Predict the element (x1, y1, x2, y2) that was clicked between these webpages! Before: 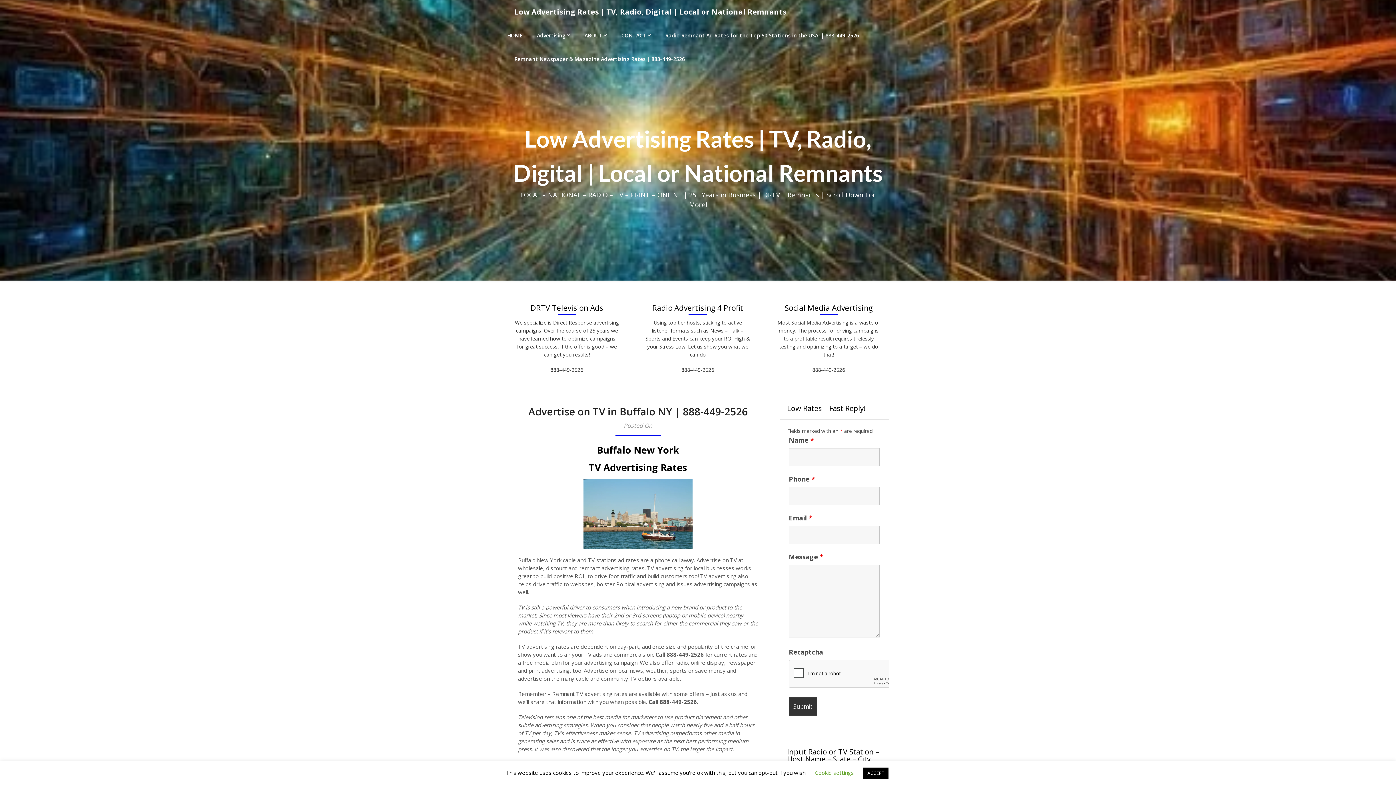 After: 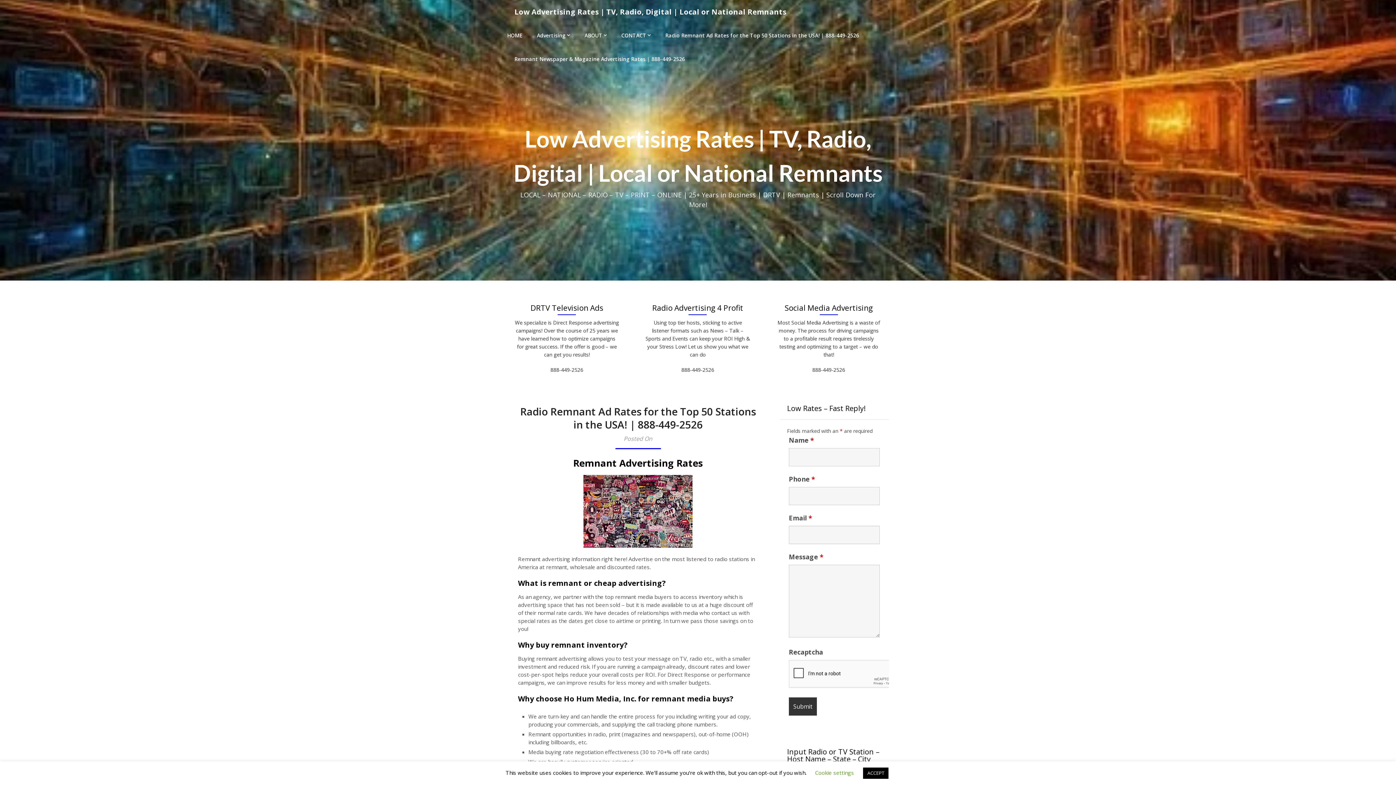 Action: bbox: (658, 23, 866, 47) label: Radio Remnant Ad Rates for the Top 50 Stations in the USA! | 888-449-2526